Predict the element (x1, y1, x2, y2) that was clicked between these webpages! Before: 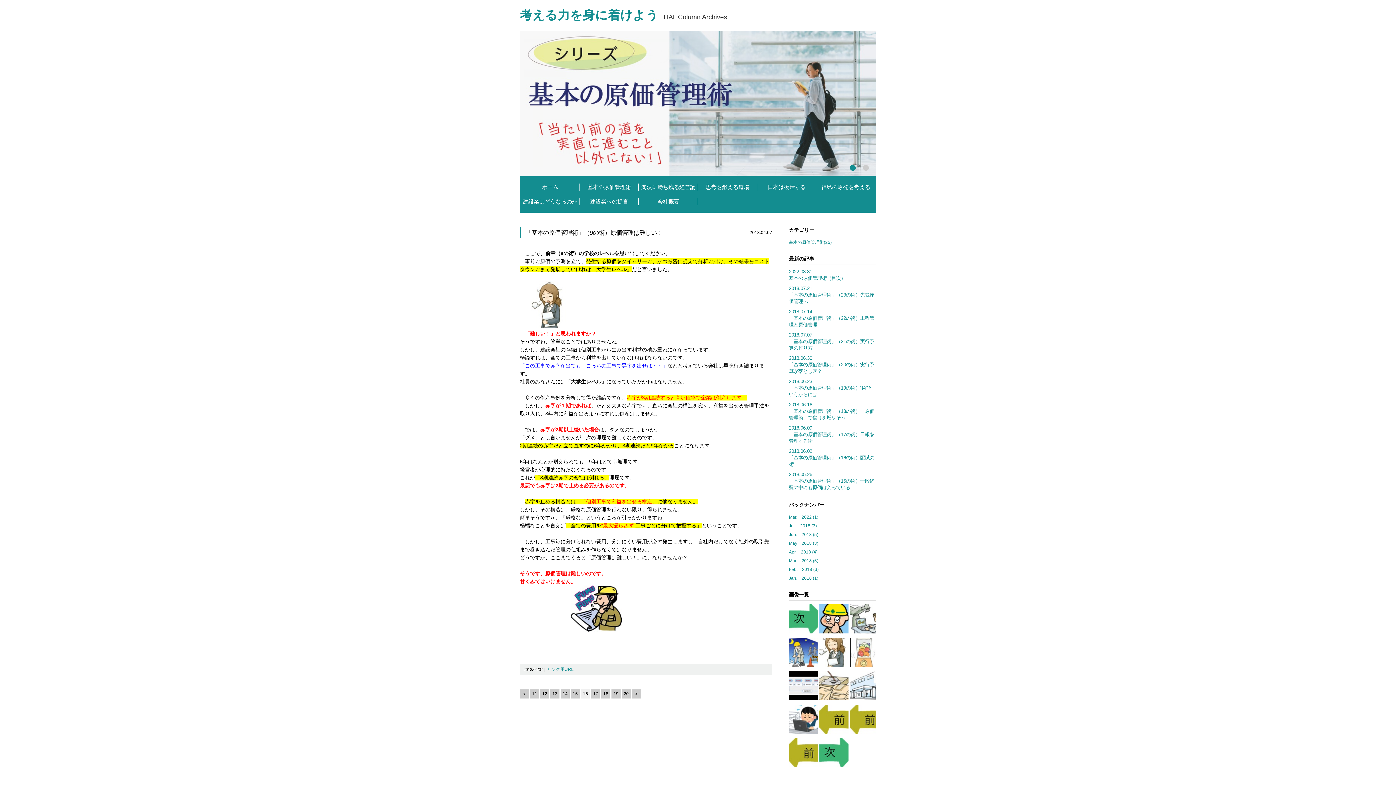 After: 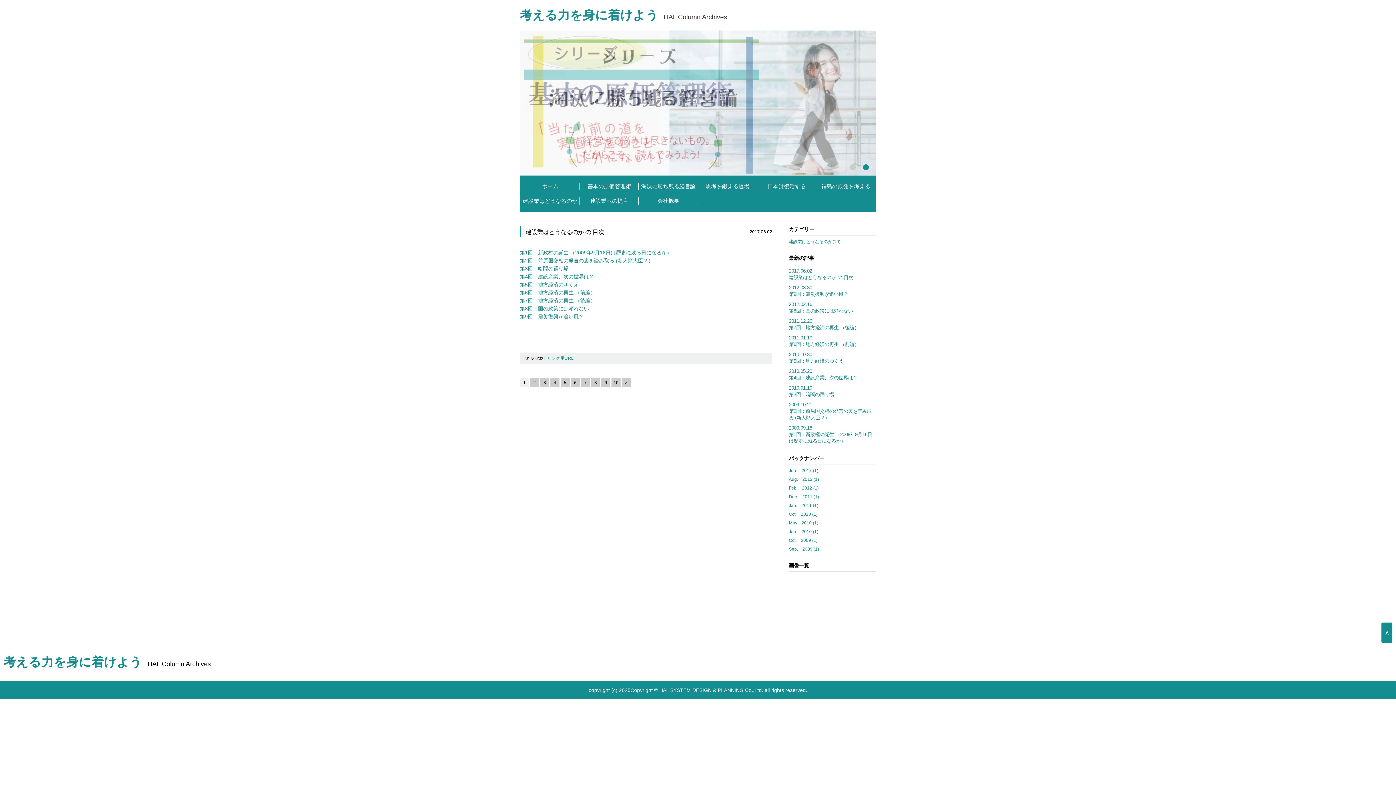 Action: label: 建設業はどうなるのか bbox: (520, 194, 579, 209)